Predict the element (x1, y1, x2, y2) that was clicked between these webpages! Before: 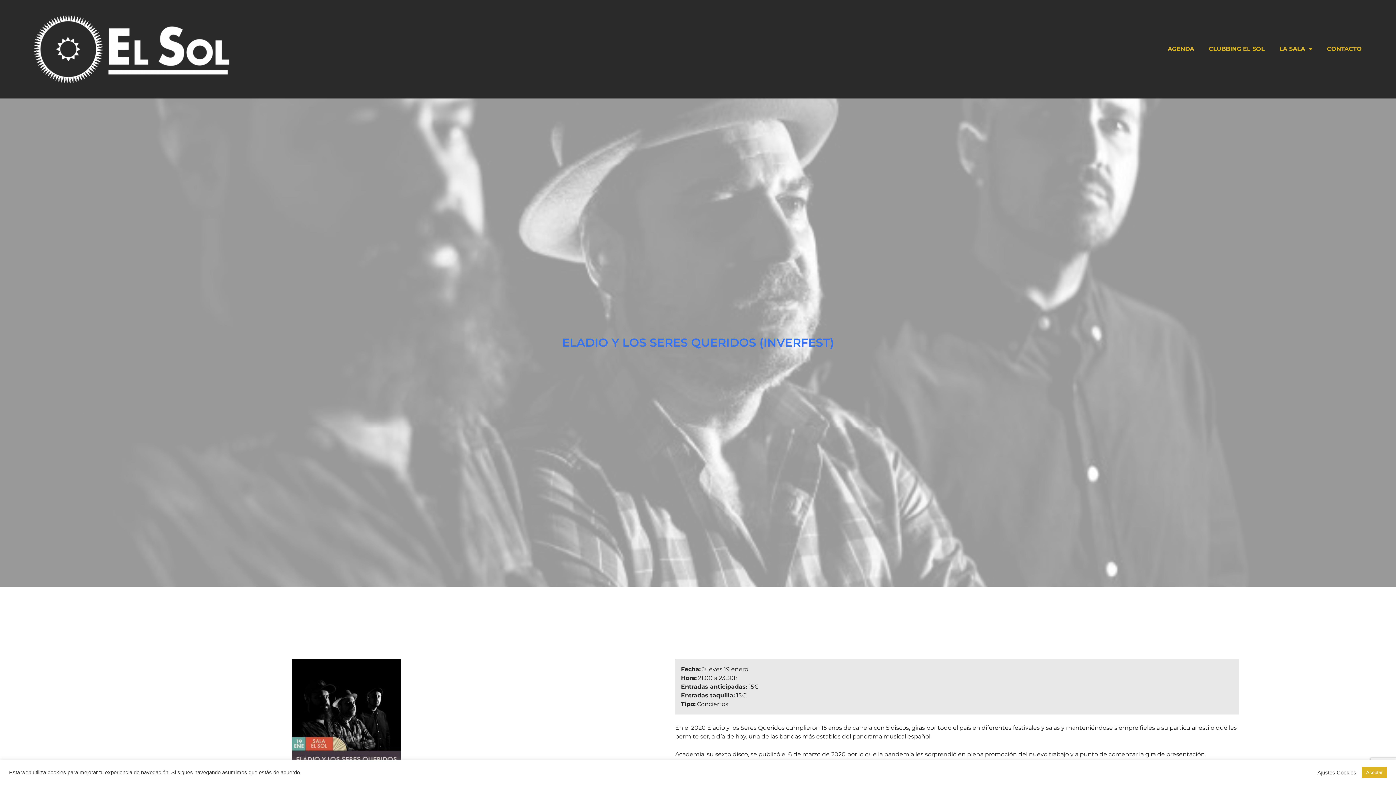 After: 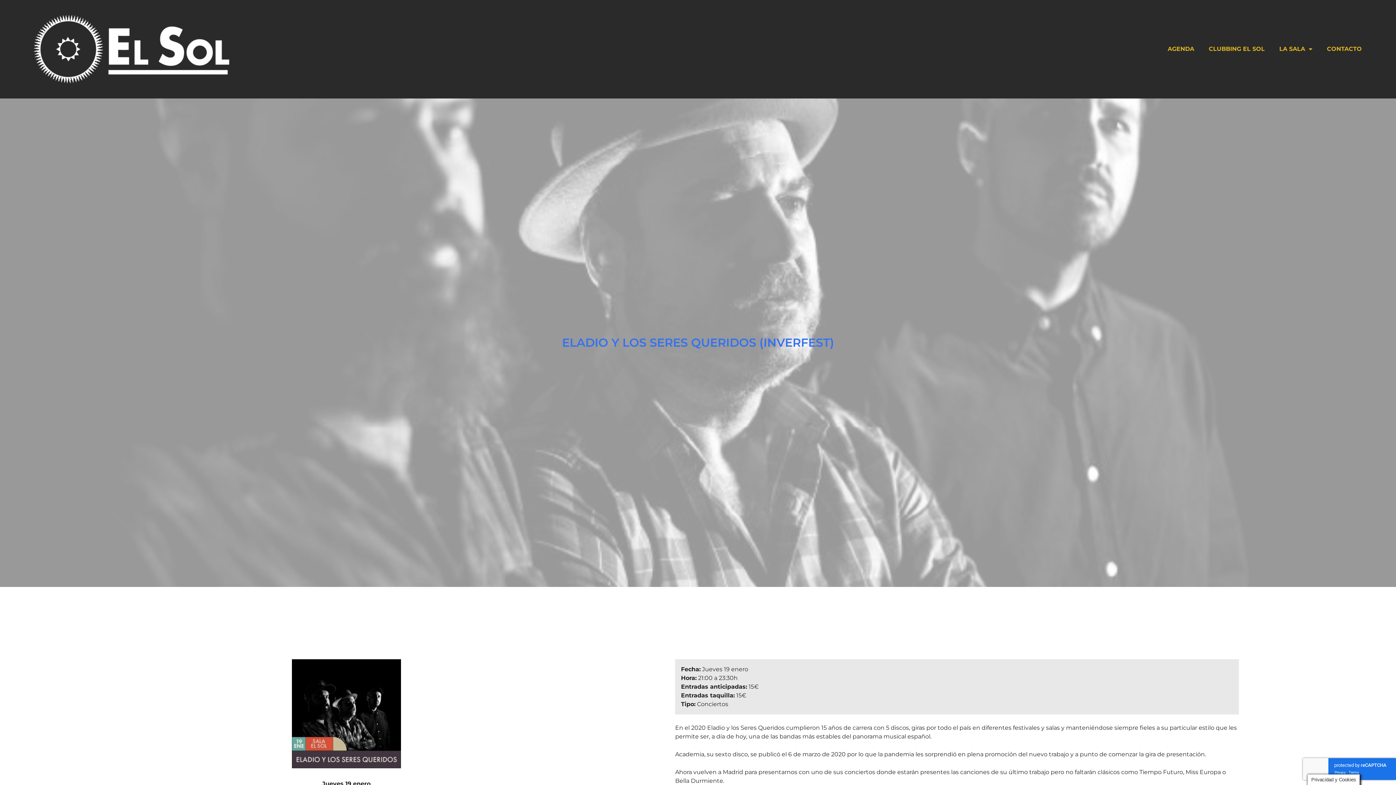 Action: label: Aceptar bbox: (1362, 767, 1387, 778)